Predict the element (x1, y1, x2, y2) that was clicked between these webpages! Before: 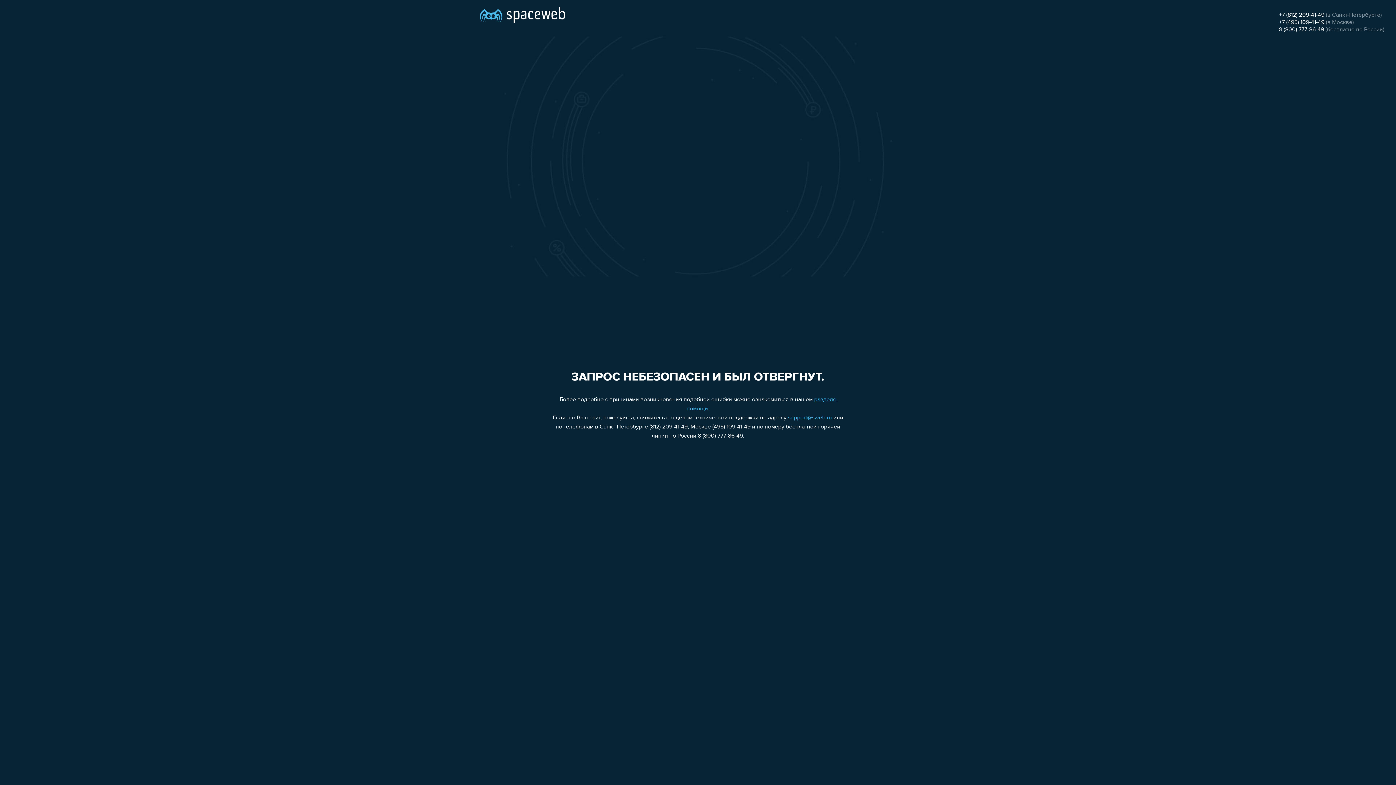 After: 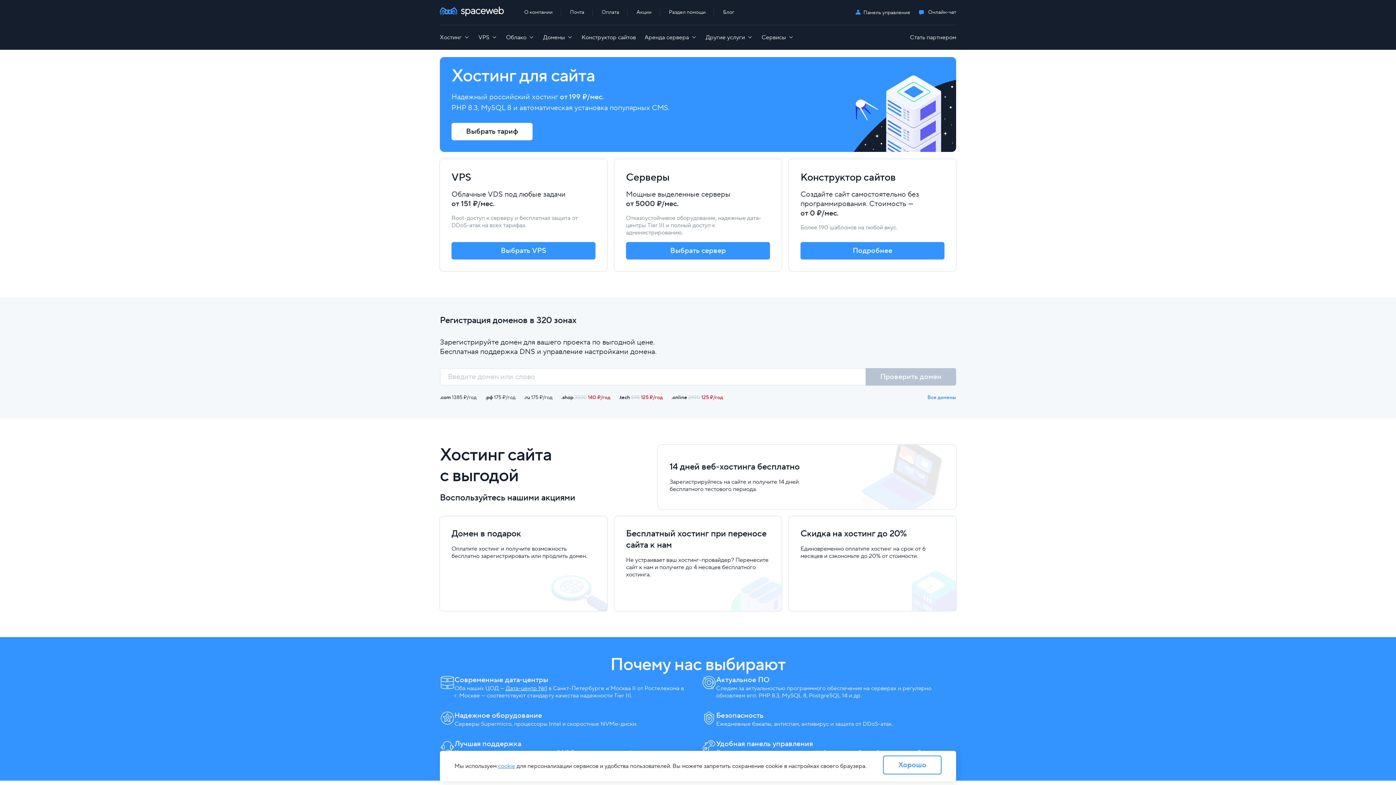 Action: bbox: (480, 0, 565, 25)